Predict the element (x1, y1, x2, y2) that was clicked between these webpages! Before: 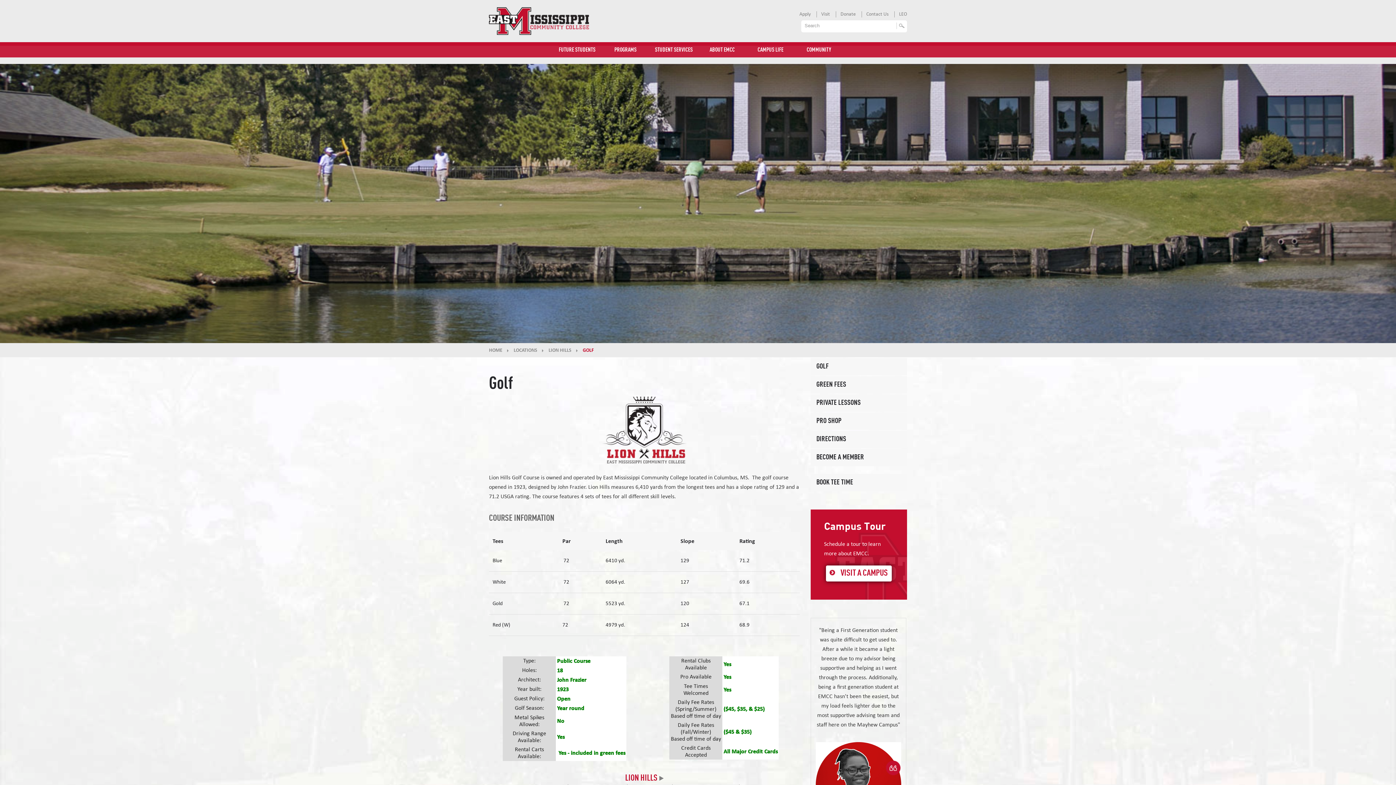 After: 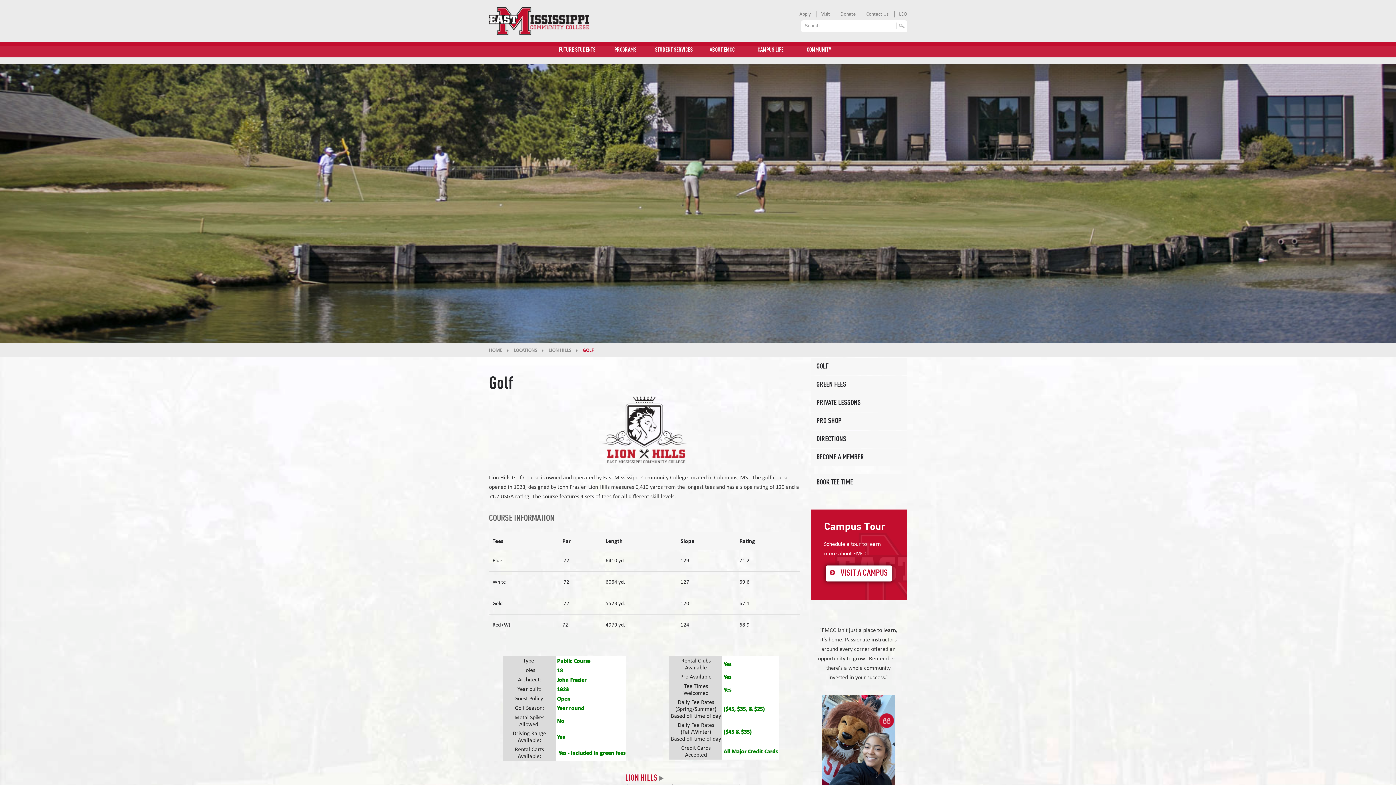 Action: label: GOLF bbox: (810, 358, 907, 375)